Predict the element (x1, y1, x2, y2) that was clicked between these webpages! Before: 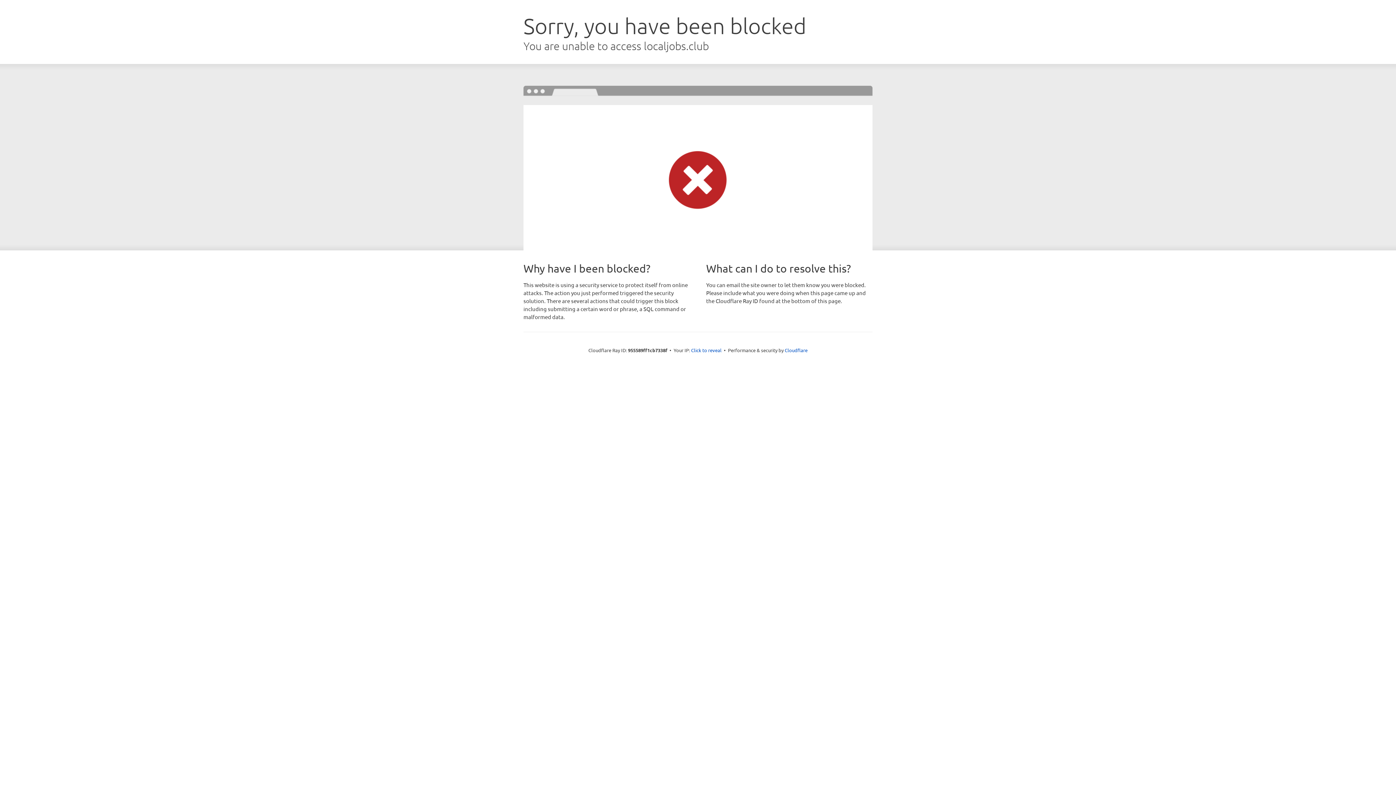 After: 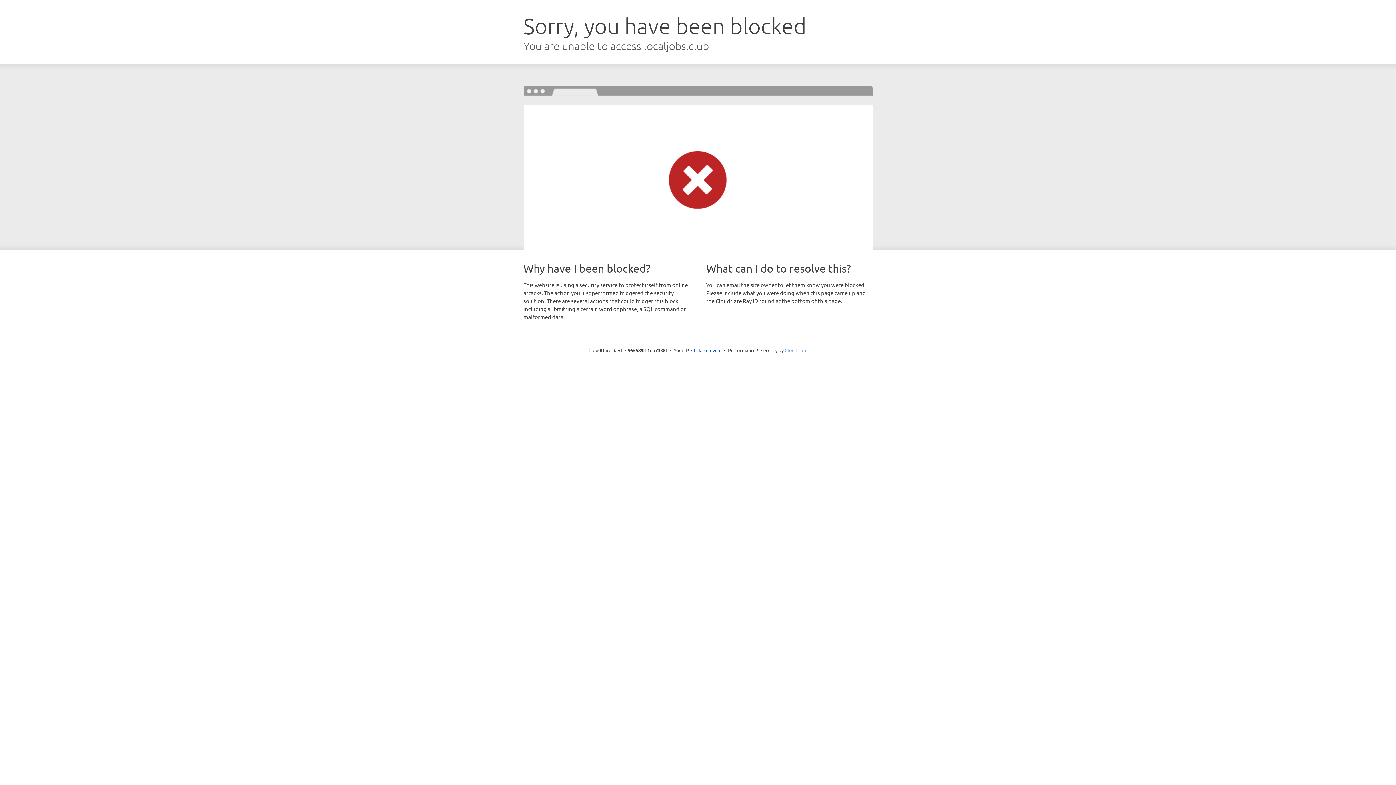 Action: label: Cloudflare bbox: (784, 347, 807, 353)